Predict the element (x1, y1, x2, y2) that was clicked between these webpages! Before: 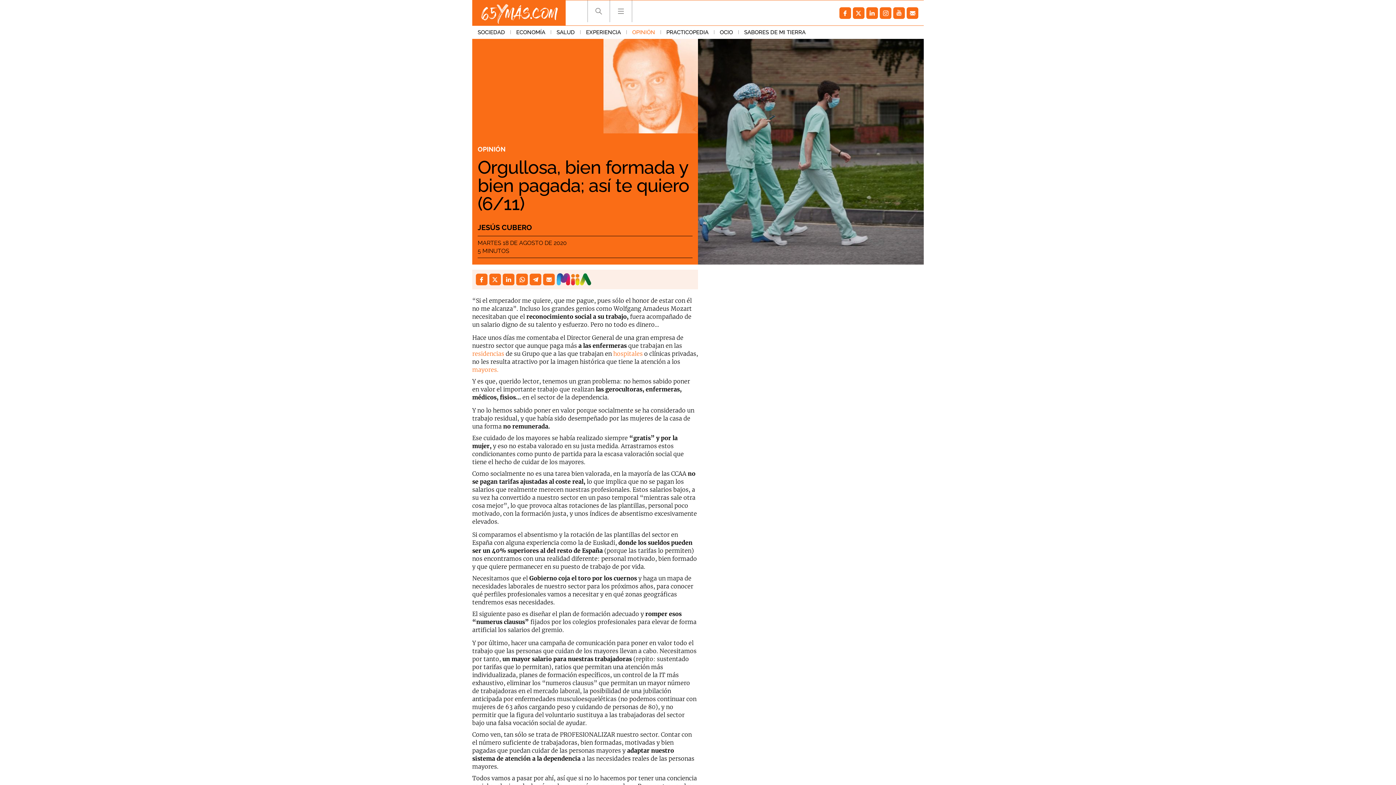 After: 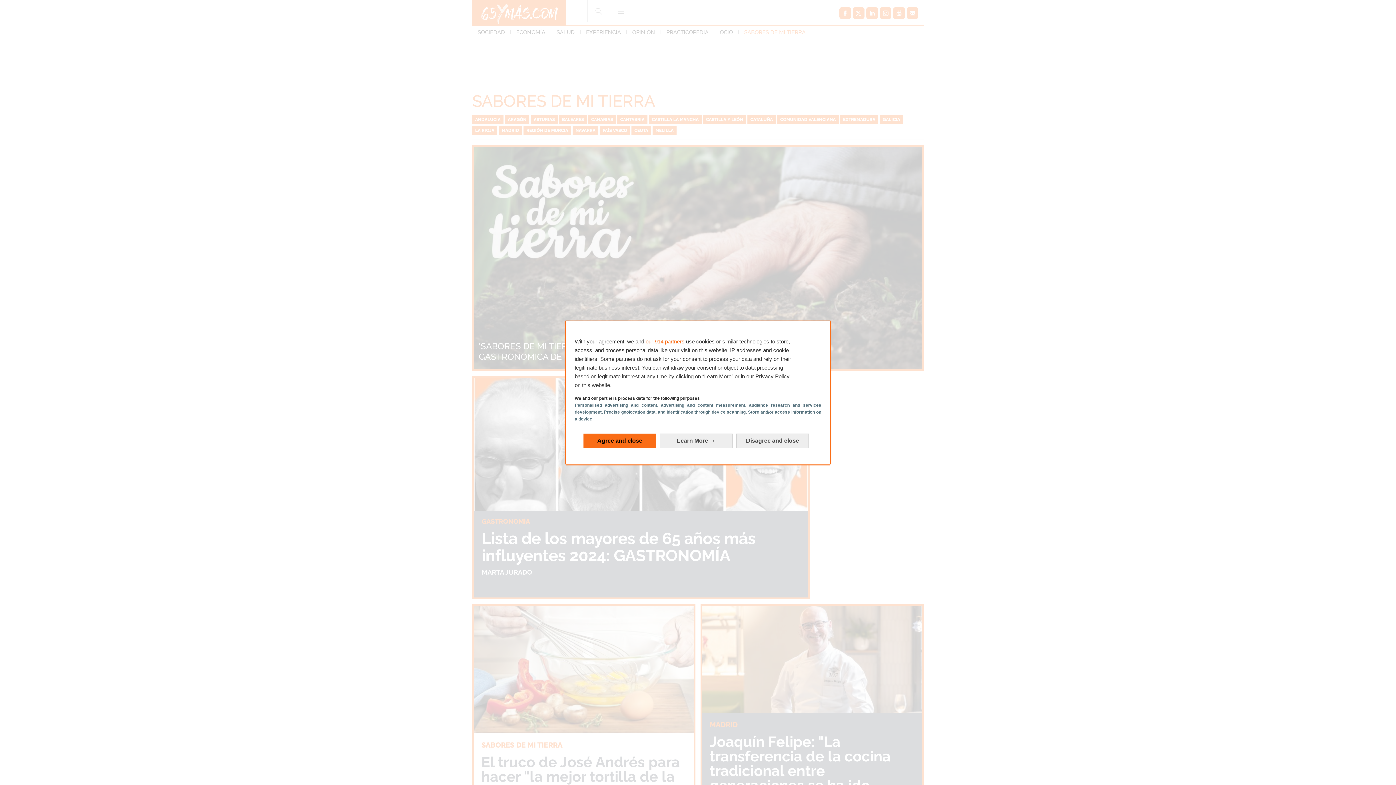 Action: label: SABORES DE MI TIERRA bbox: (738, 25, 811, 38)